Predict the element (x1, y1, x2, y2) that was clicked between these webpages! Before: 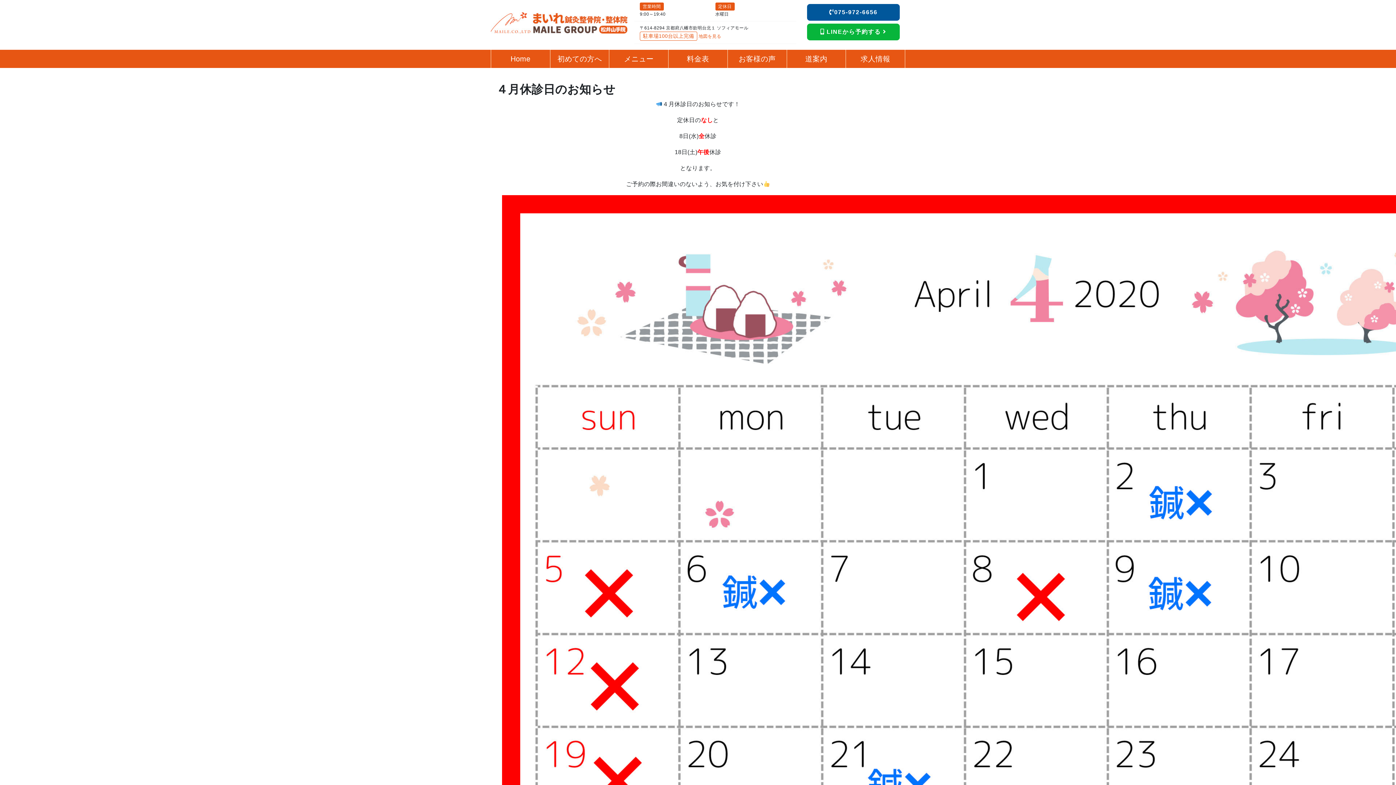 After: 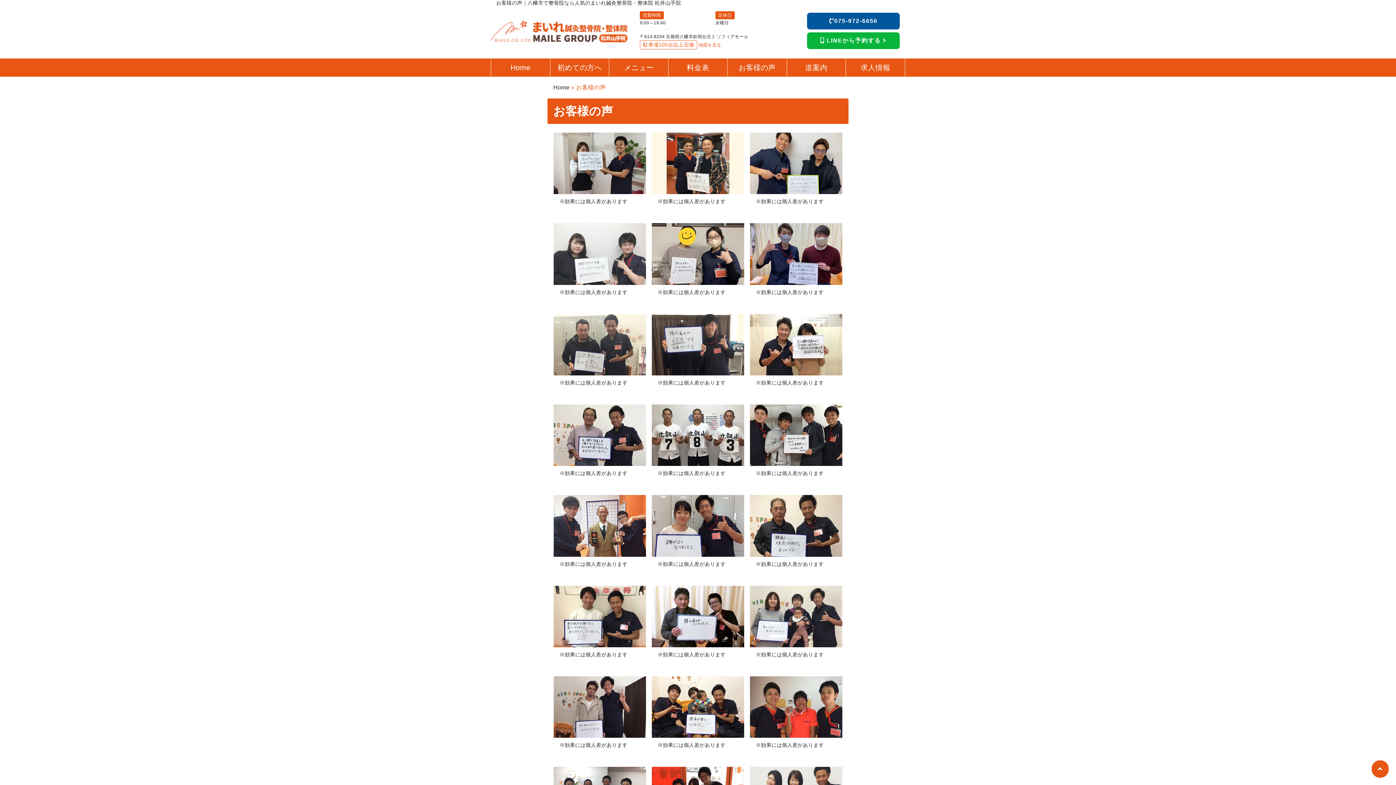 Action: label: お客様の声 bbox: (727, 49, 786, 68)